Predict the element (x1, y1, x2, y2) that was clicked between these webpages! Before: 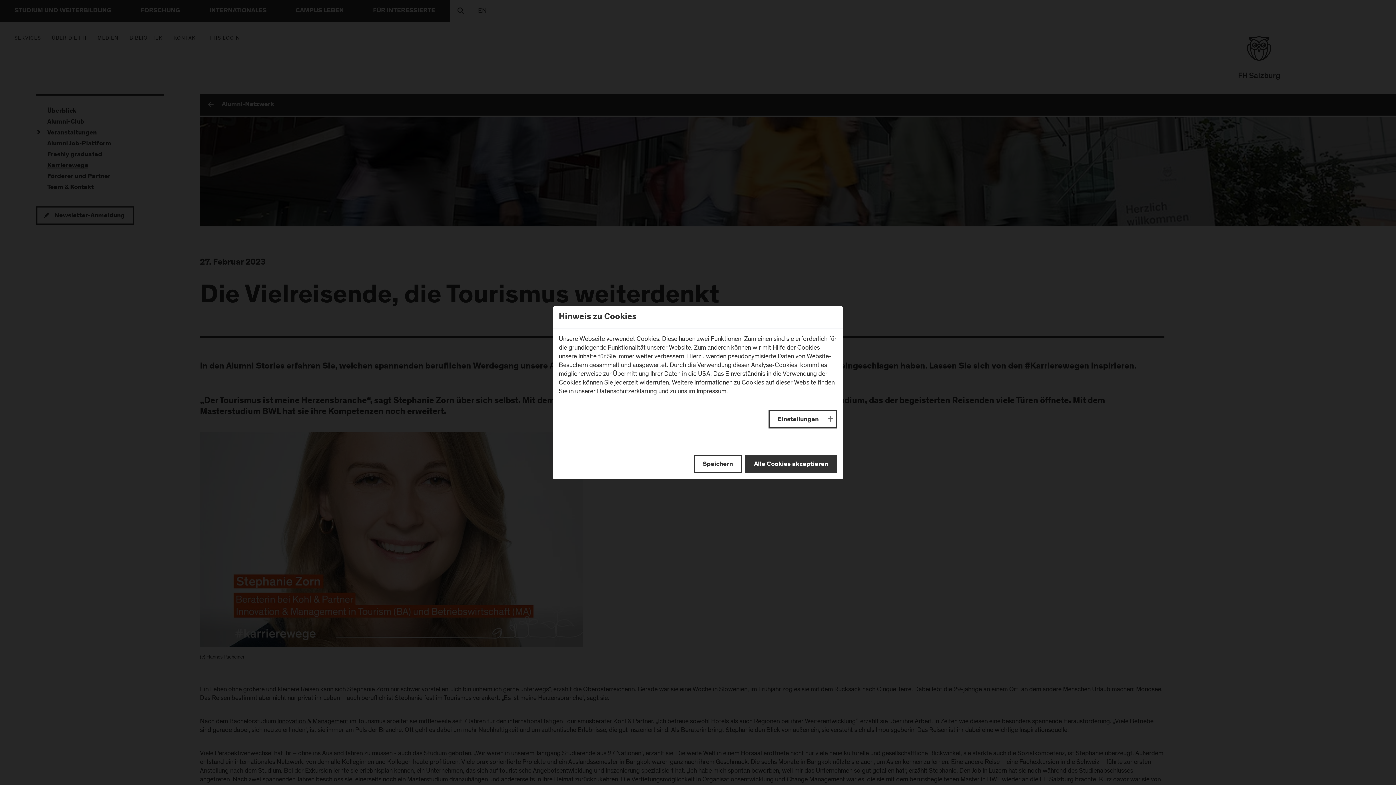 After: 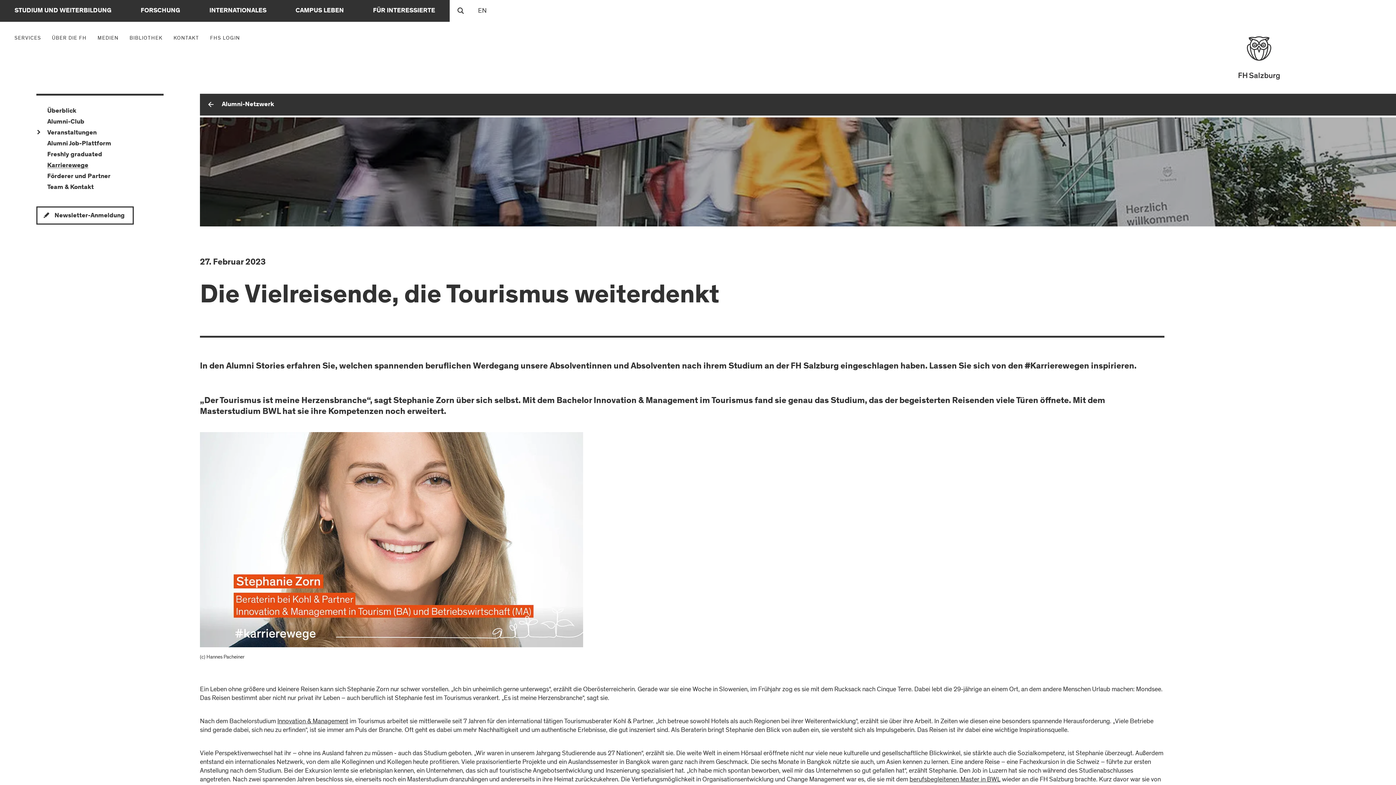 Action: label: Speichern bbox: (693, 455, 742, 473)